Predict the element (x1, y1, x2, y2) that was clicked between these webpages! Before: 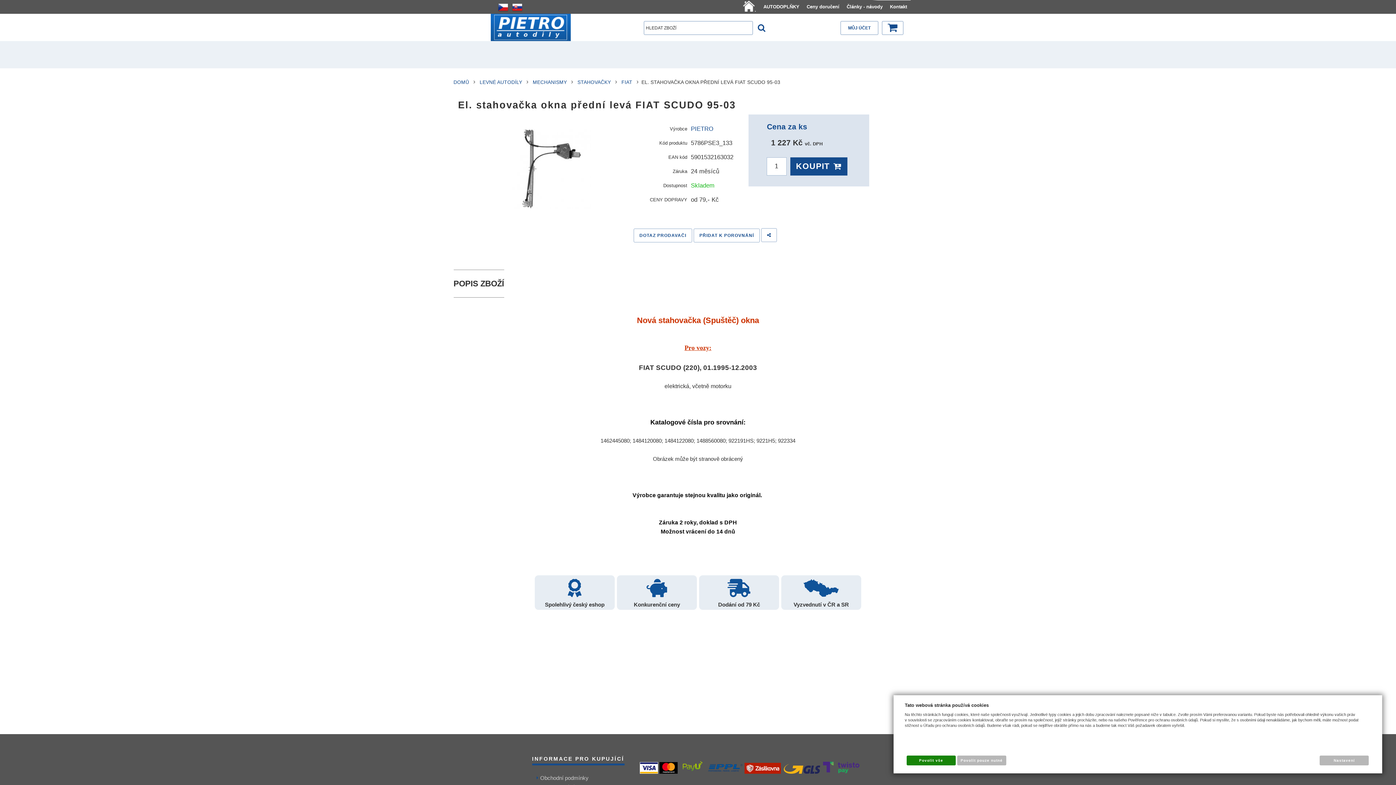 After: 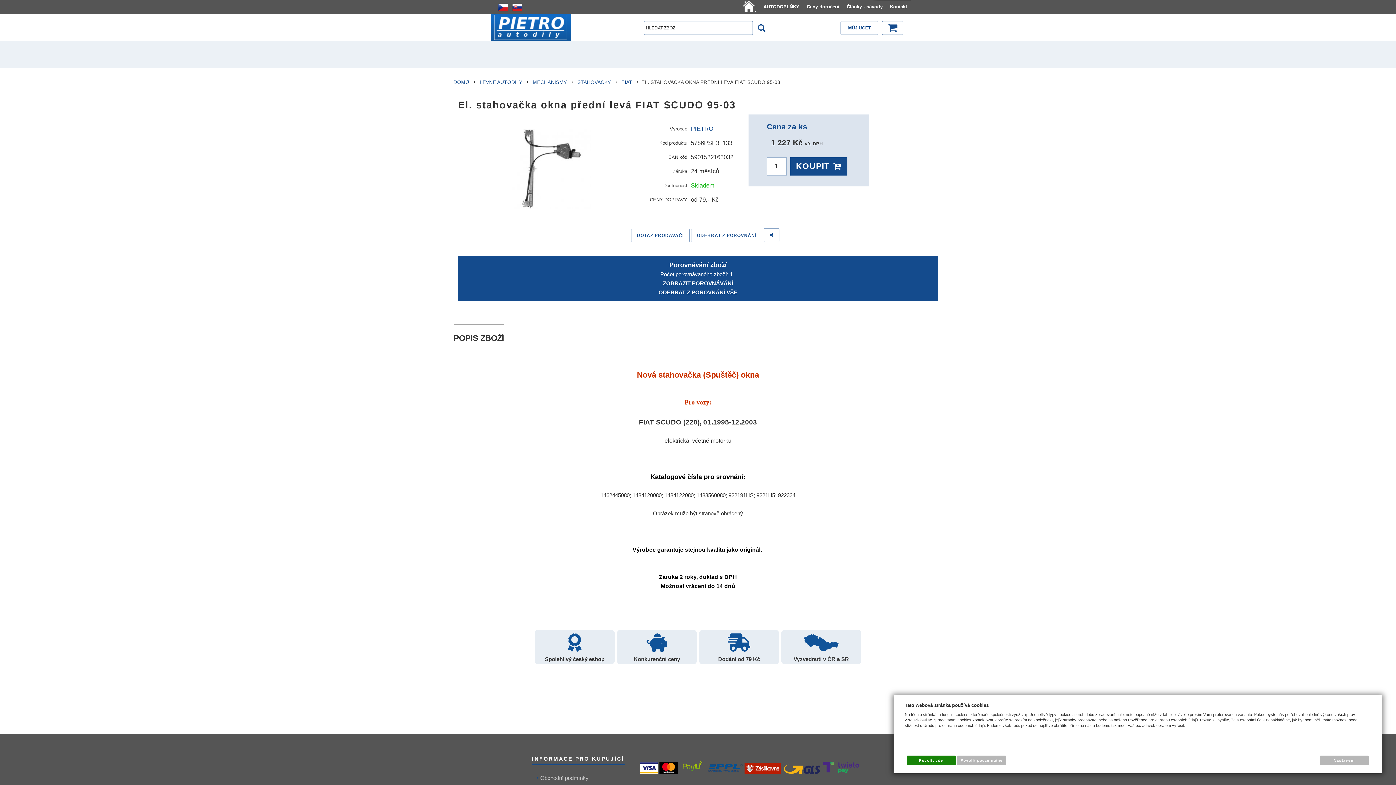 Action: bbox: (693, 228, 760, 242) label: PŘIDAT K POROVNÁNÍ